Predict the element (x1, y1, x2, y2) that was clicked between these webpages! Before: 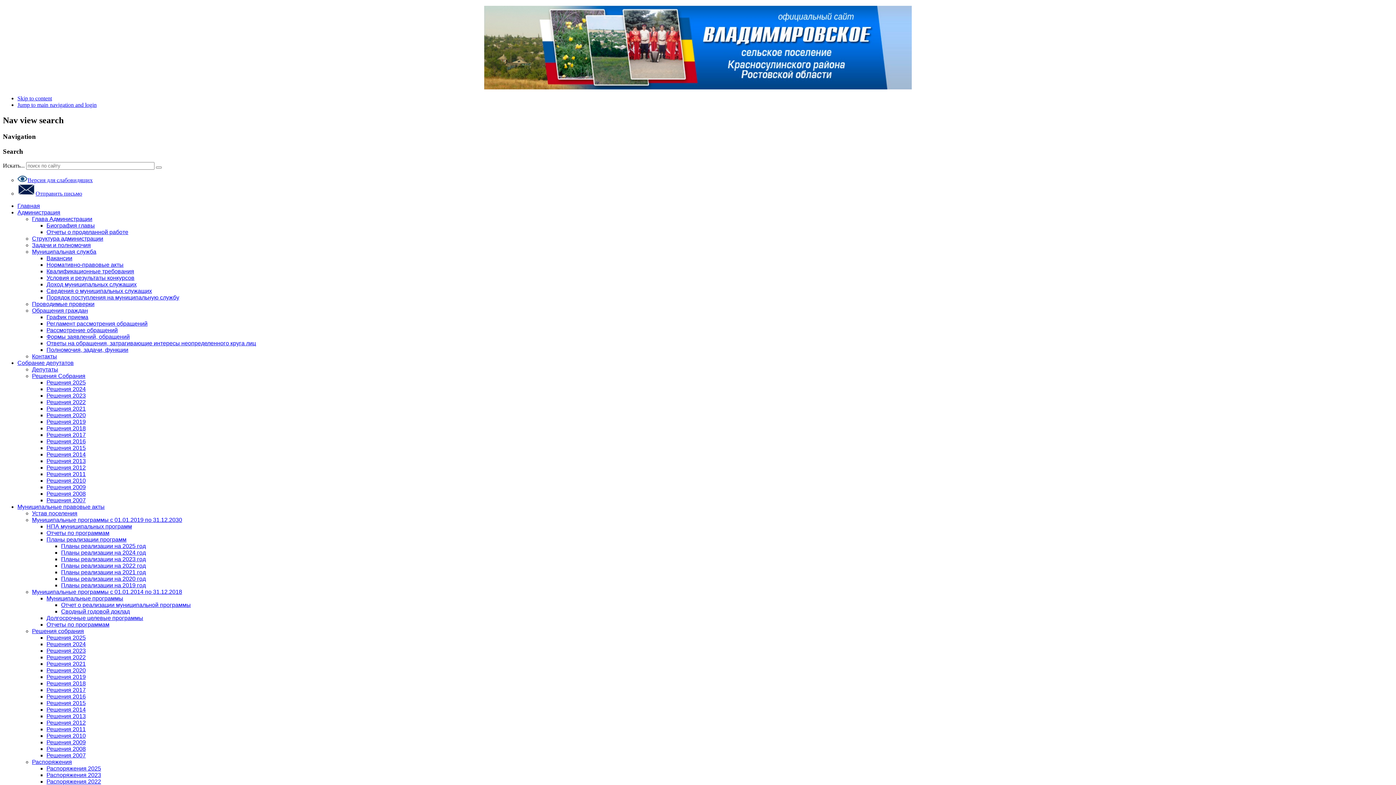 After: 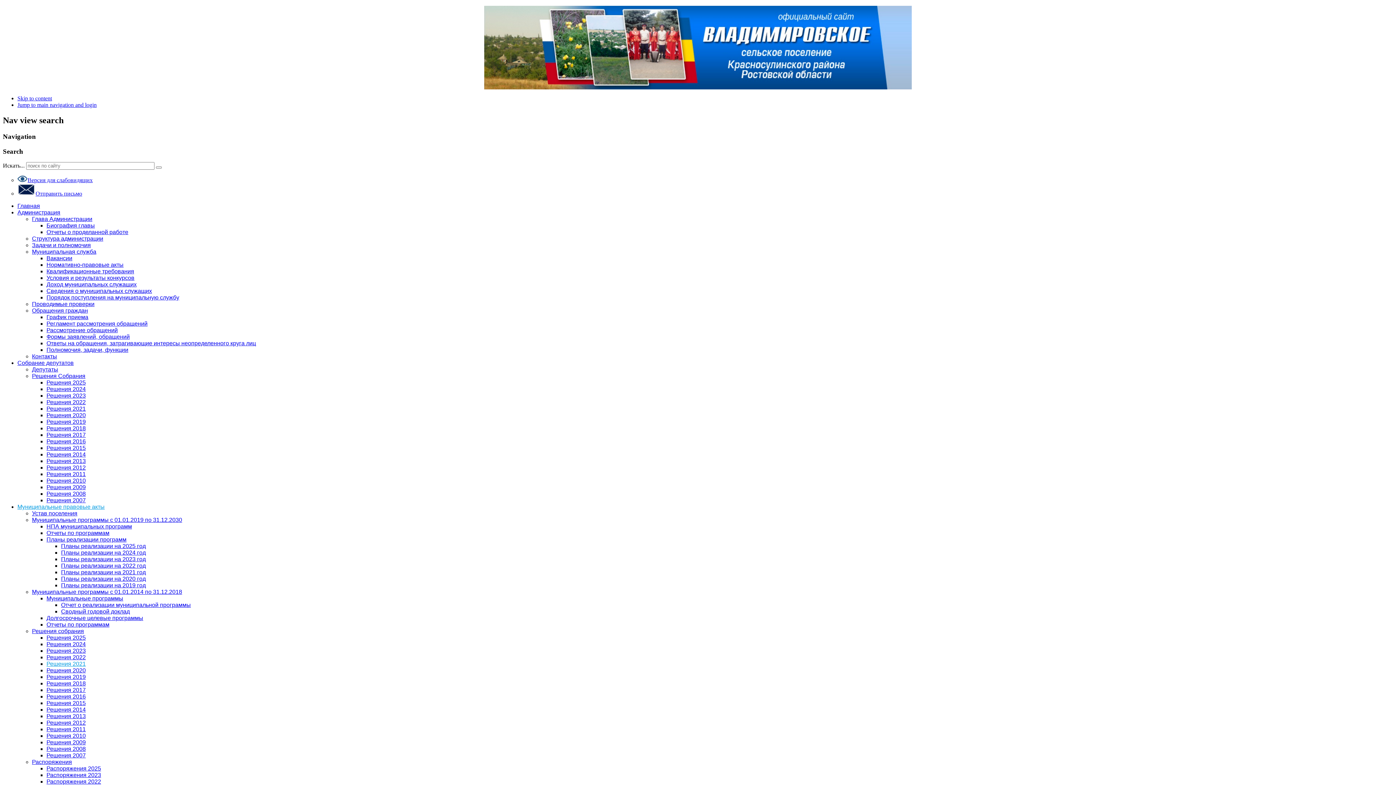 Action: label: Решения 2021 bbox: (46, 661, 85, 667)